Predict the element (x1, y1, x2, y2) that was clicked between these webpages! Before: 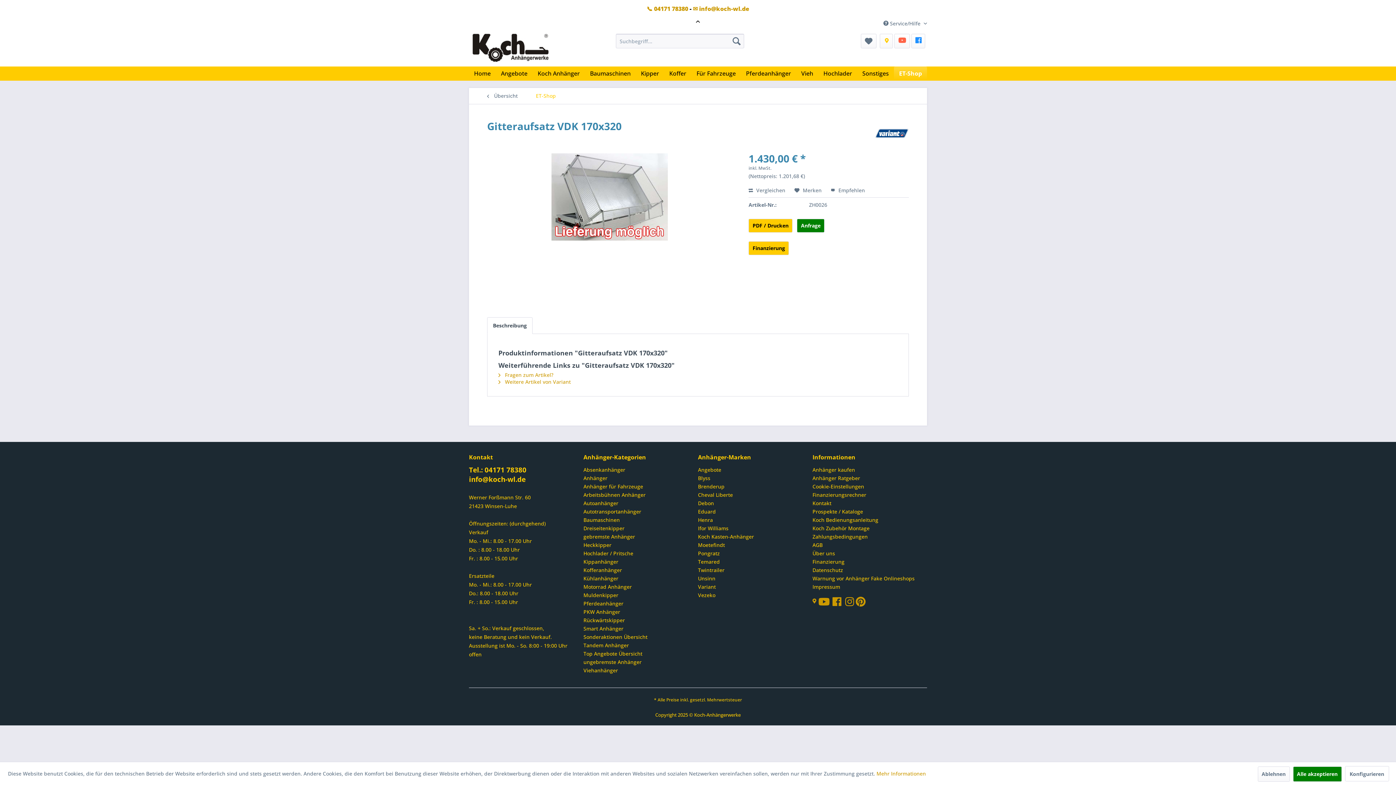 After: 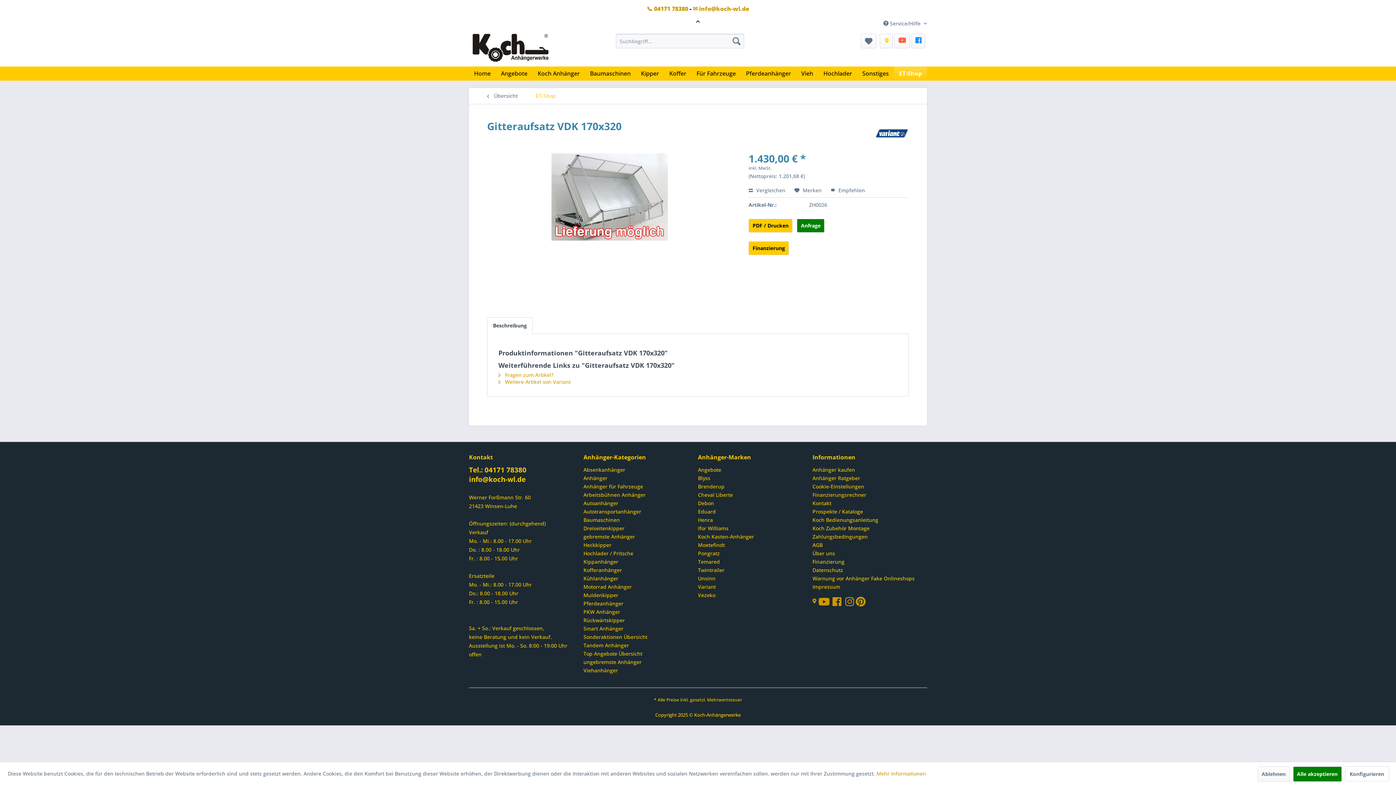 Action: bbox: (469, 465, 526, 474) label: Tel.: 04171 78380